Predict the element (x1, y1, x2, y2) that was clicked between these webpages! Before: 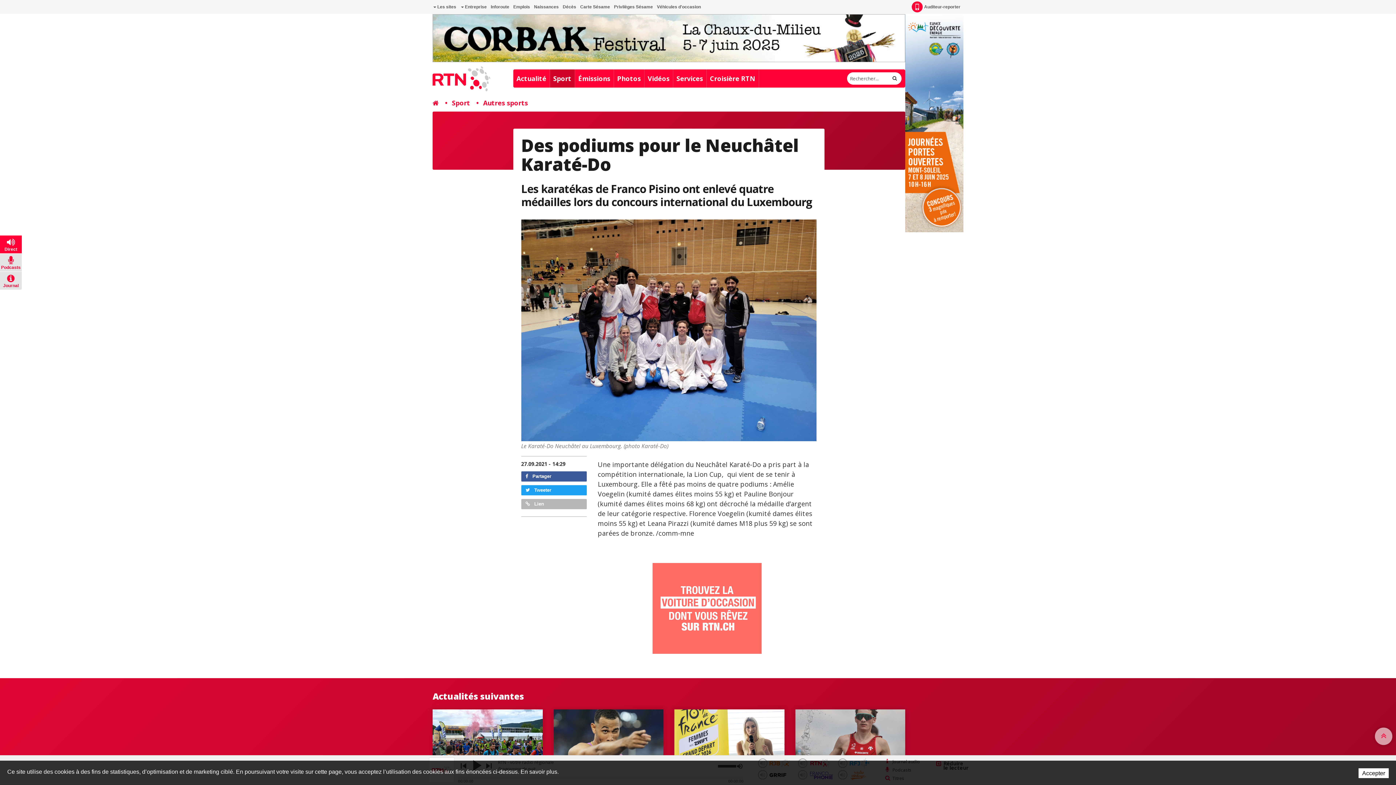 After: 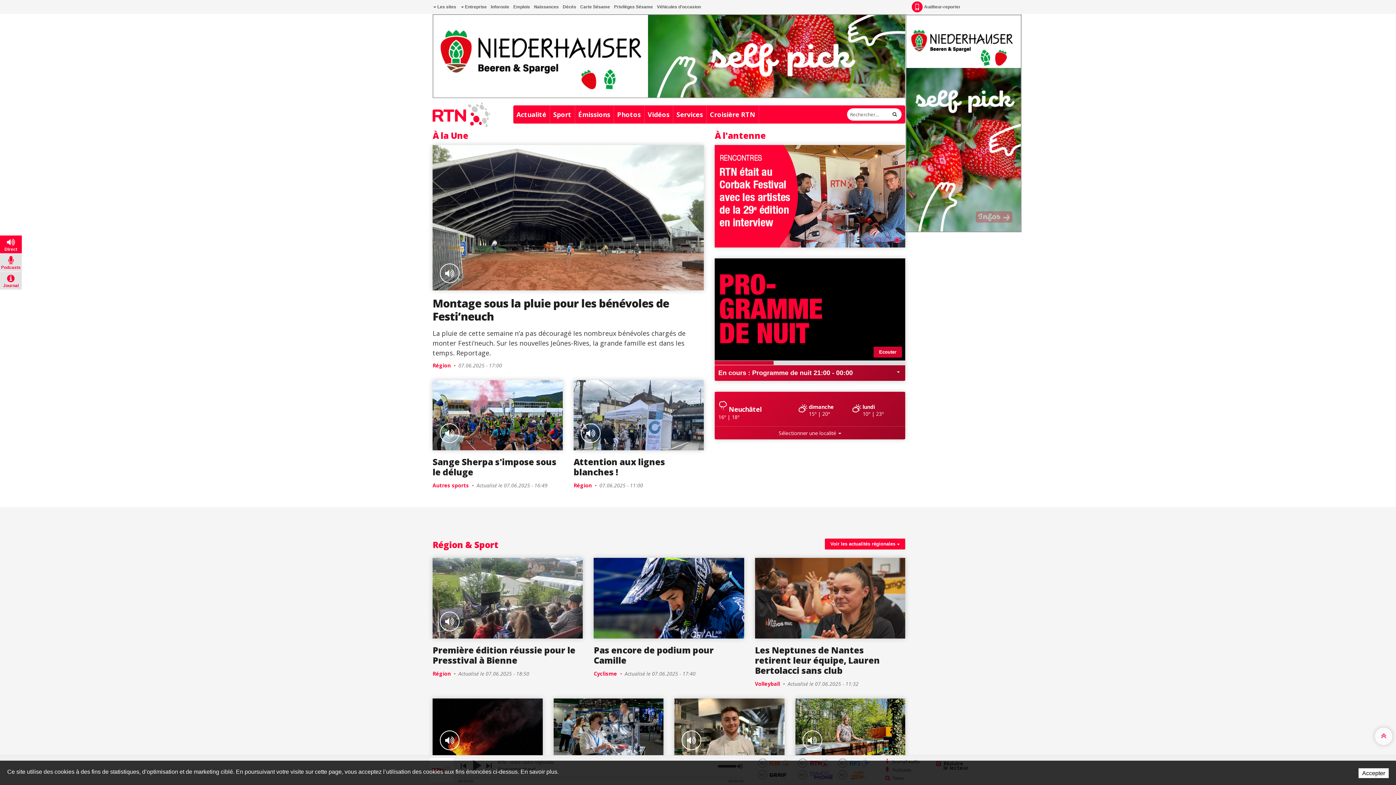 Action: bbox: (432, 98, 438, 107)